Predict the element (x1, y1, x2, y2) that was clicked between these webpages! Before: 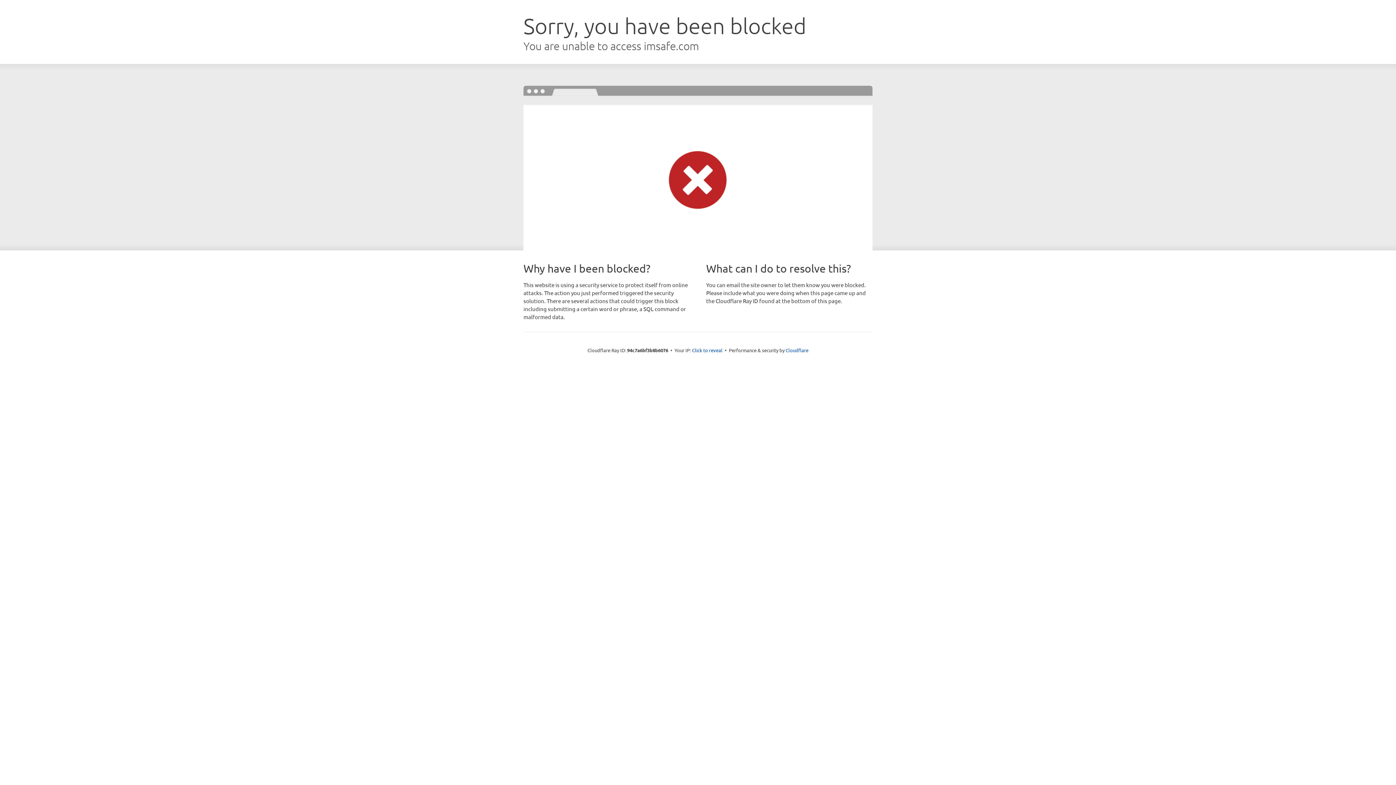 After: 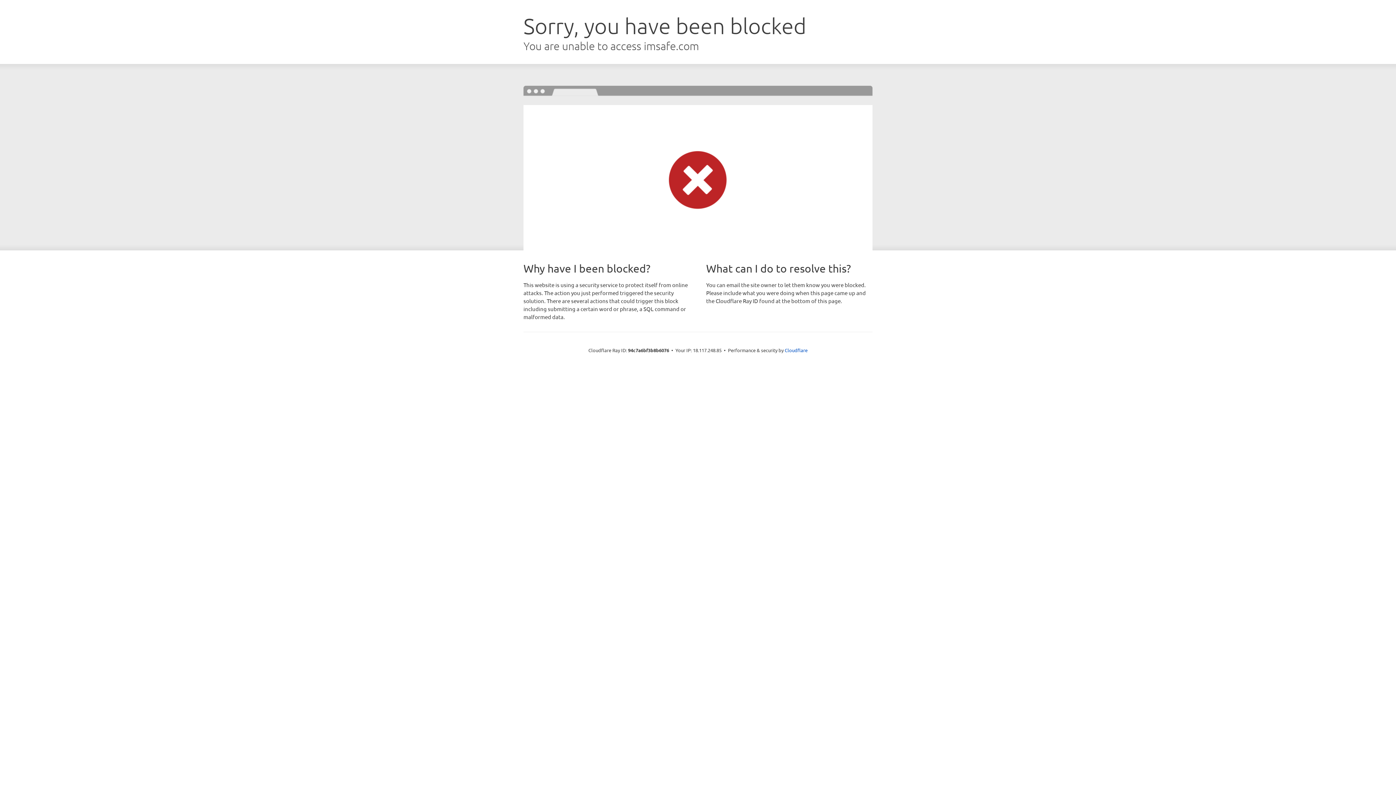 Action: label: Click to reveal bbox: (692, 346, 722, 353)